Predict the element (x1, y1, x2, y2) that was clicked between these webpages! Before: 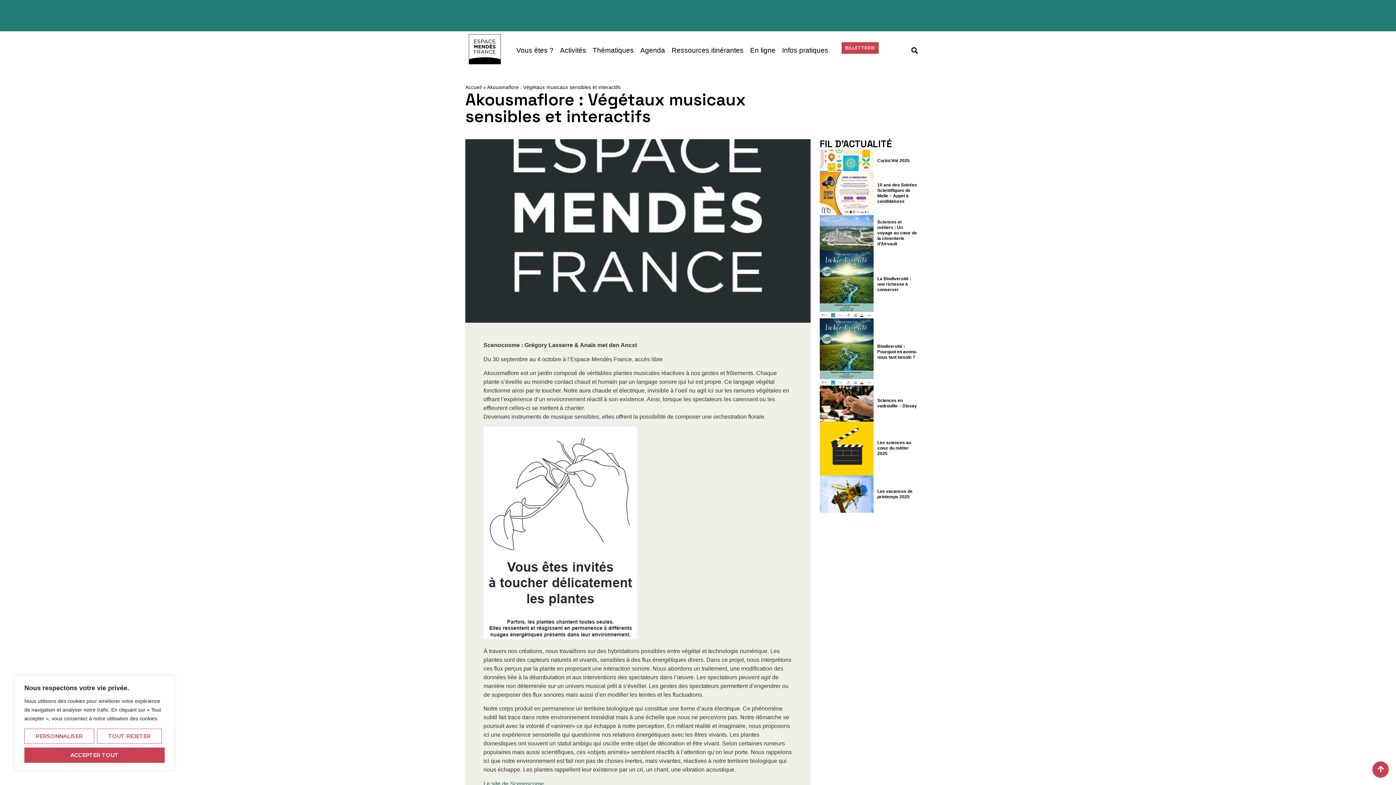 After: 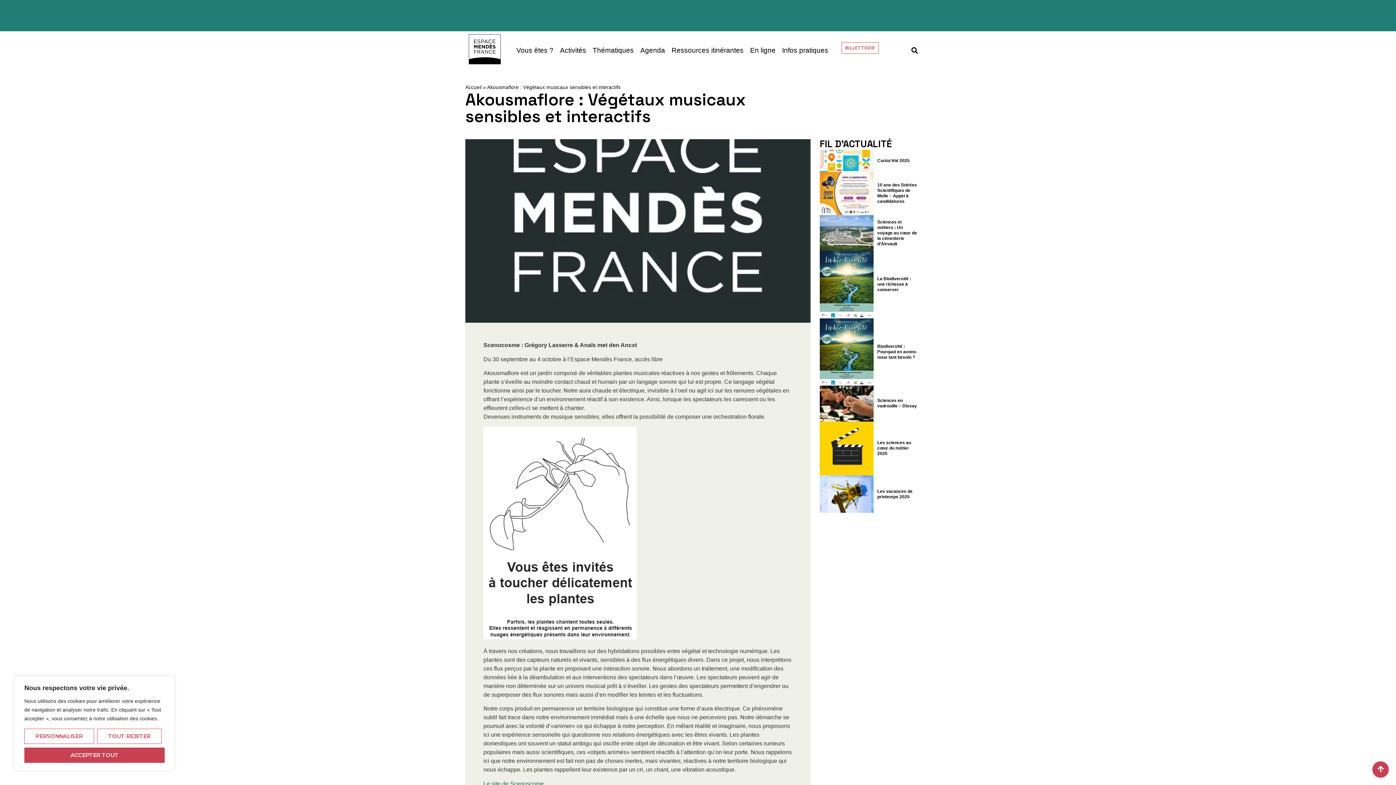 Action: label: BILLETTERIE bbox: (841, 42, 878, 53)